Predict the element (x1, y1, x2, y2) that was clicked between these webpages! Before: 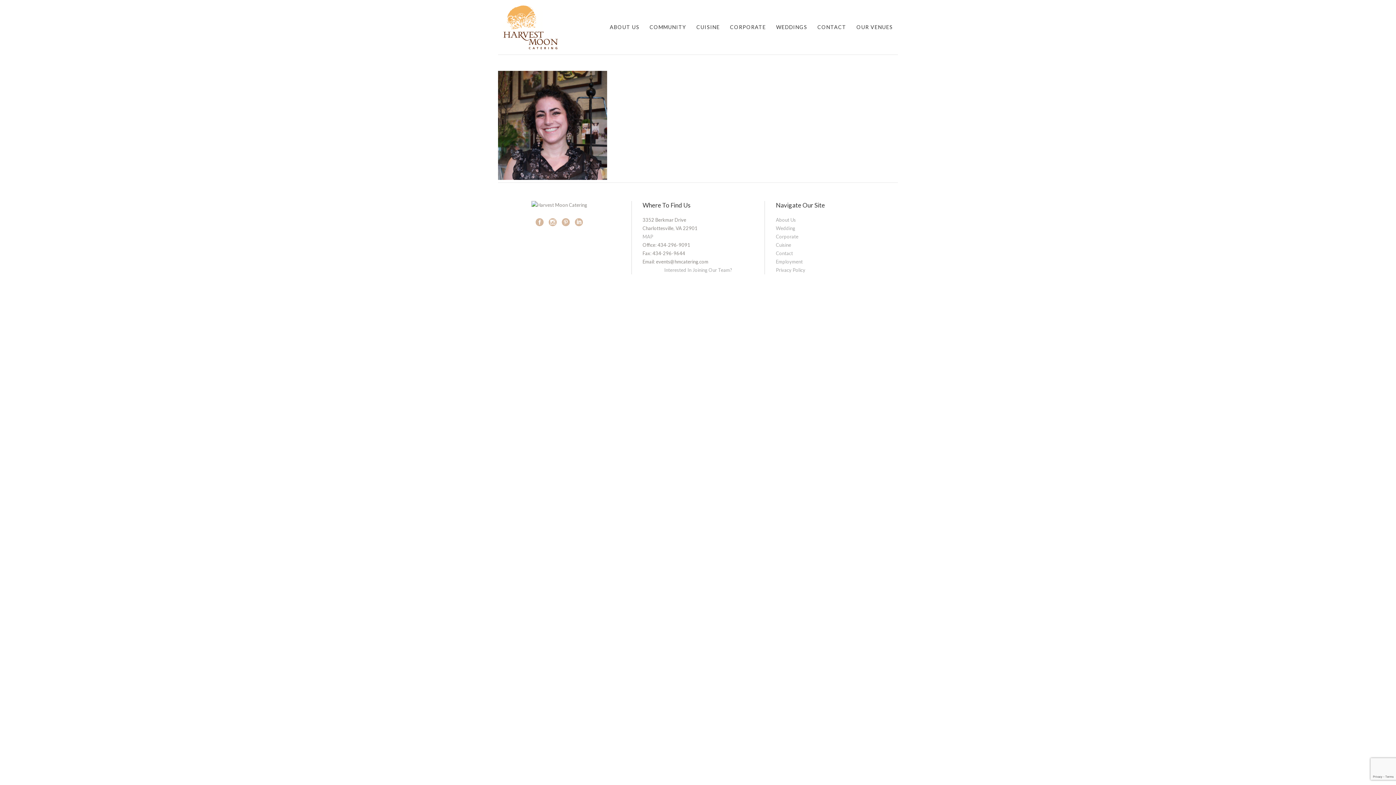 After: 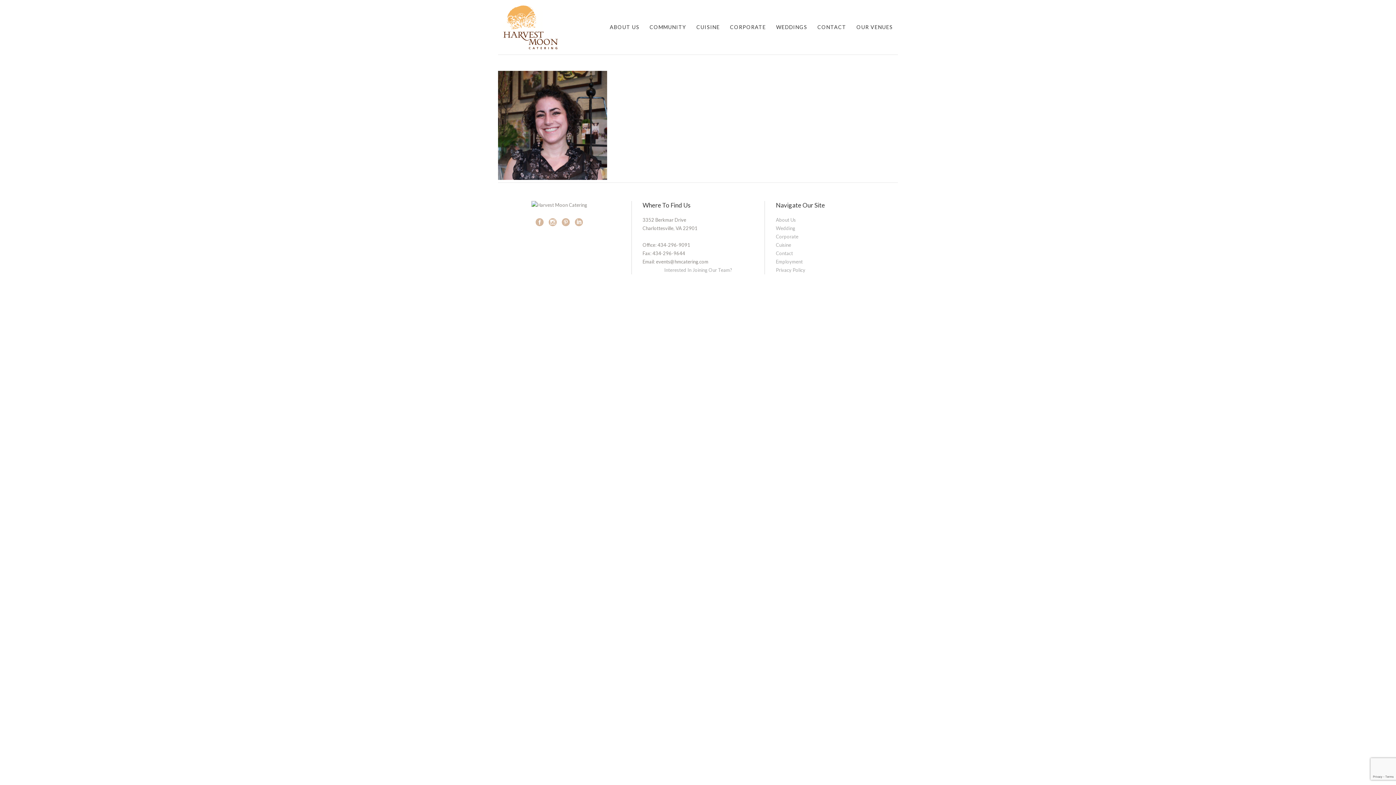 Action: bbox: (642, 233, 653, 239) label: MAP